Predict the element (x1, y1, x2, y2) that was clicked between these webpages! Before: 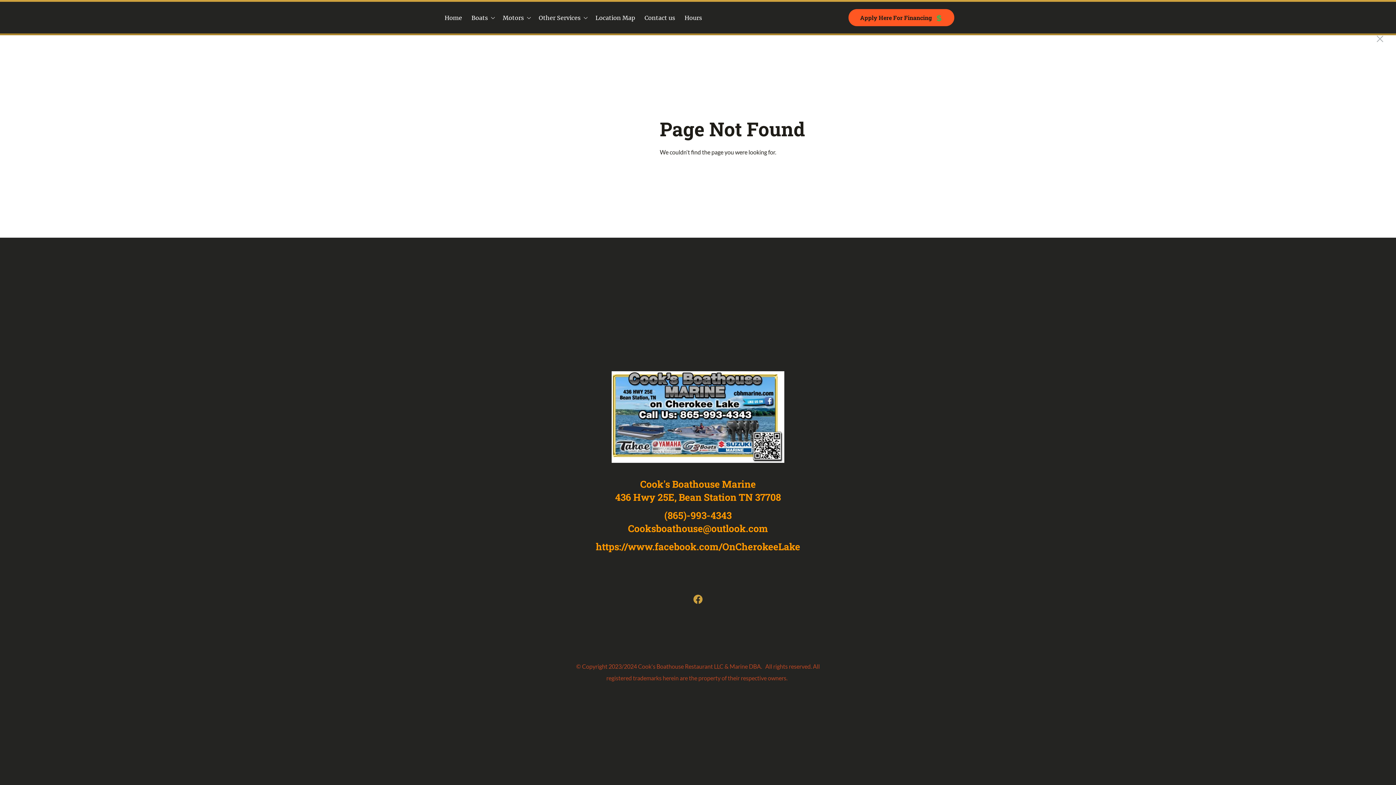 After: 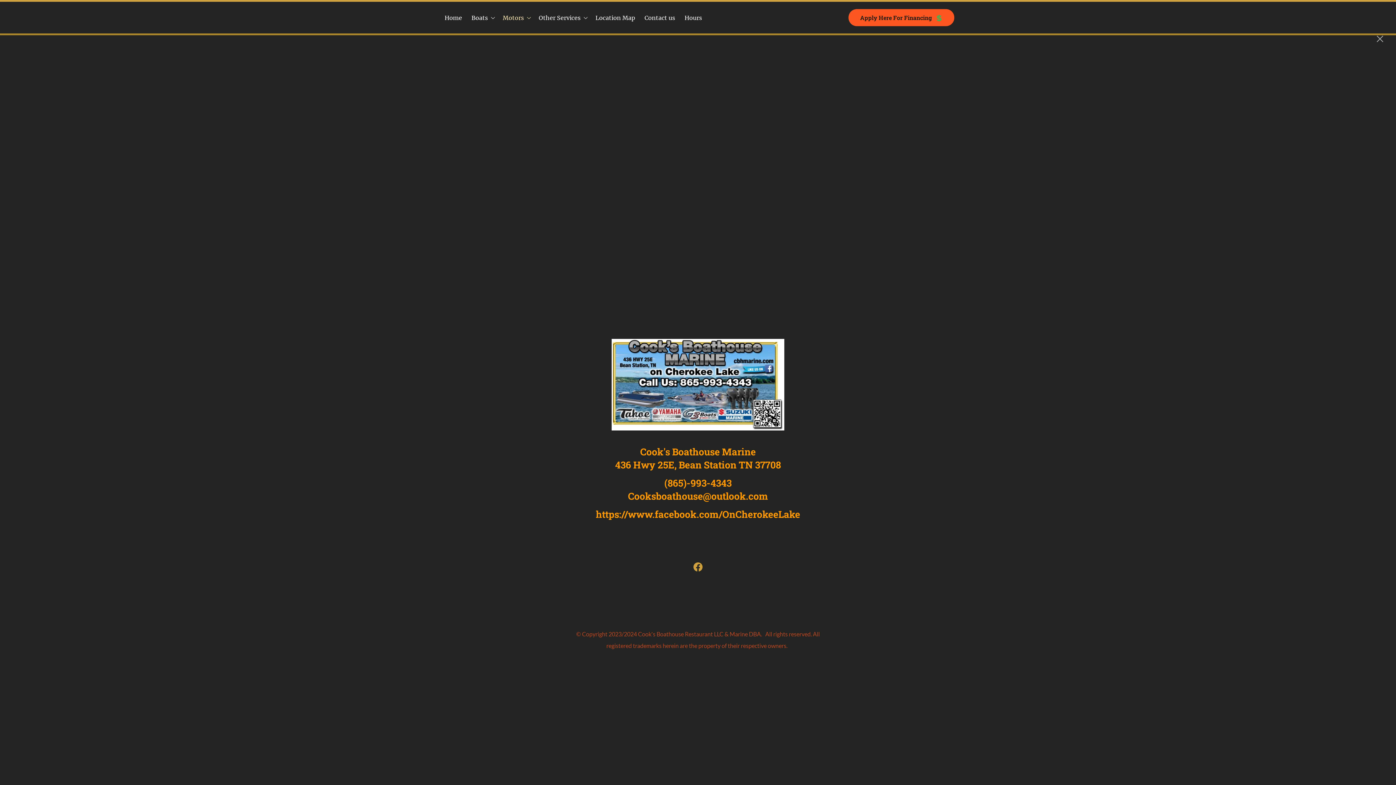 Action: label: Motors bbox: (500, 11, 532, 23)